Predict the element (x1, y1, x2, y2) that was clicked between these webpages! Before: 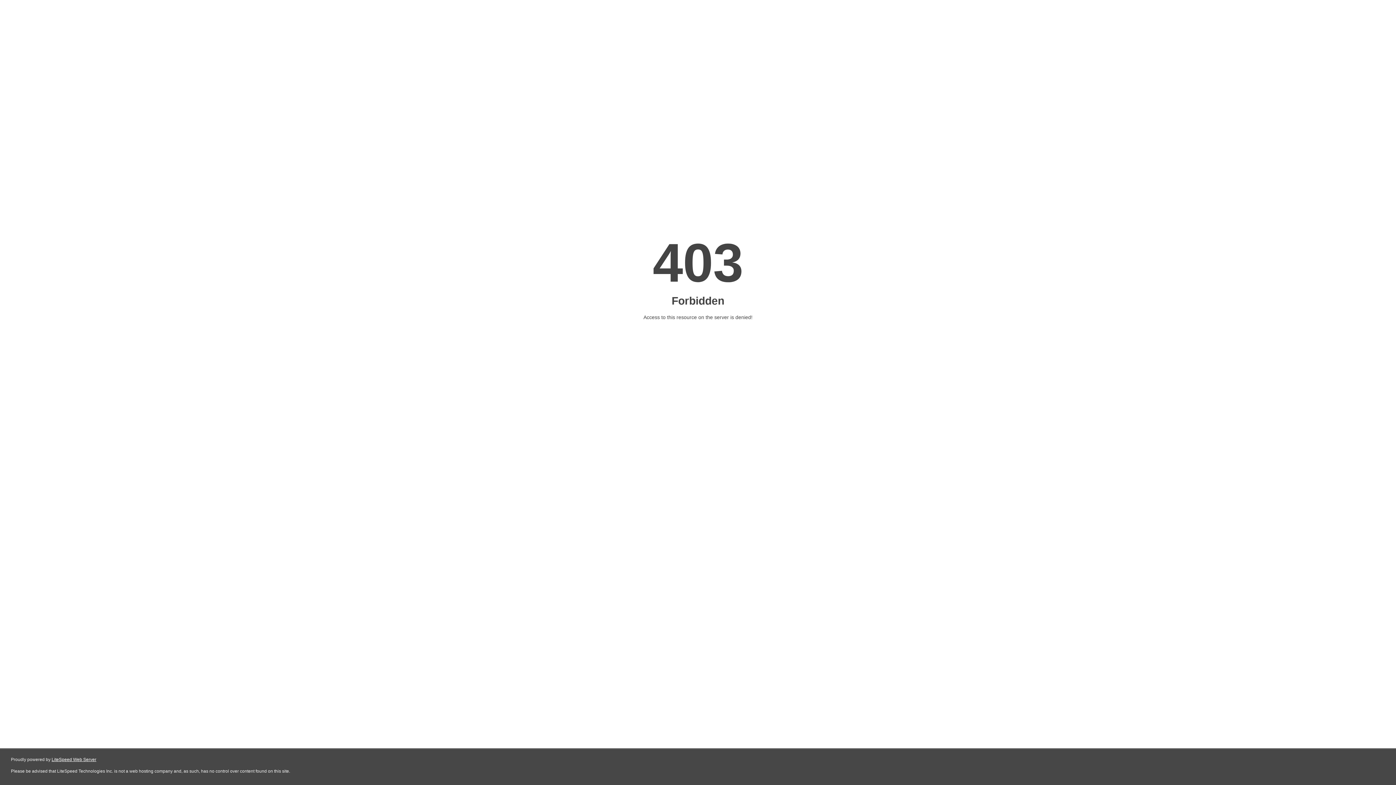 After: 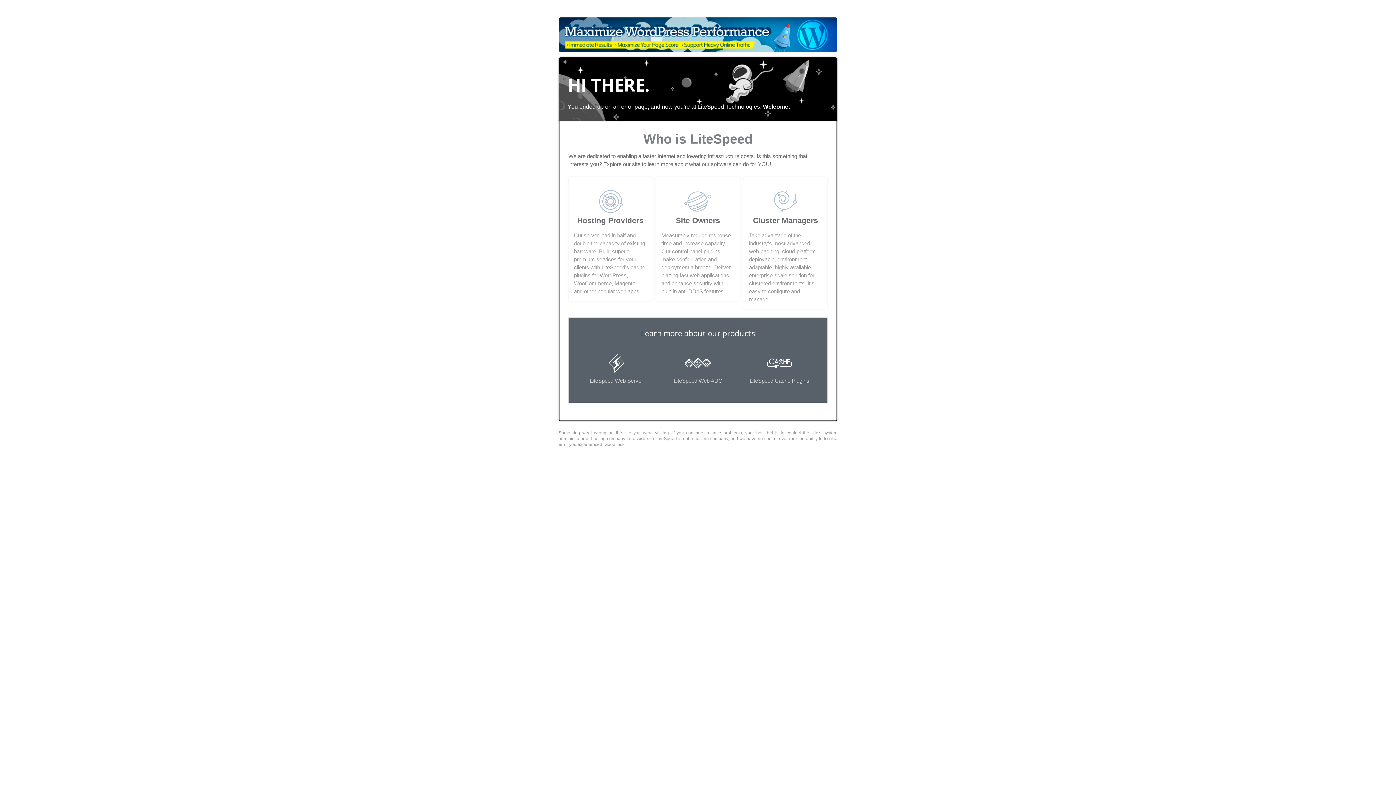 Action: label: LiteSpeed Web Server bbox: (51, 757, 96, 762)